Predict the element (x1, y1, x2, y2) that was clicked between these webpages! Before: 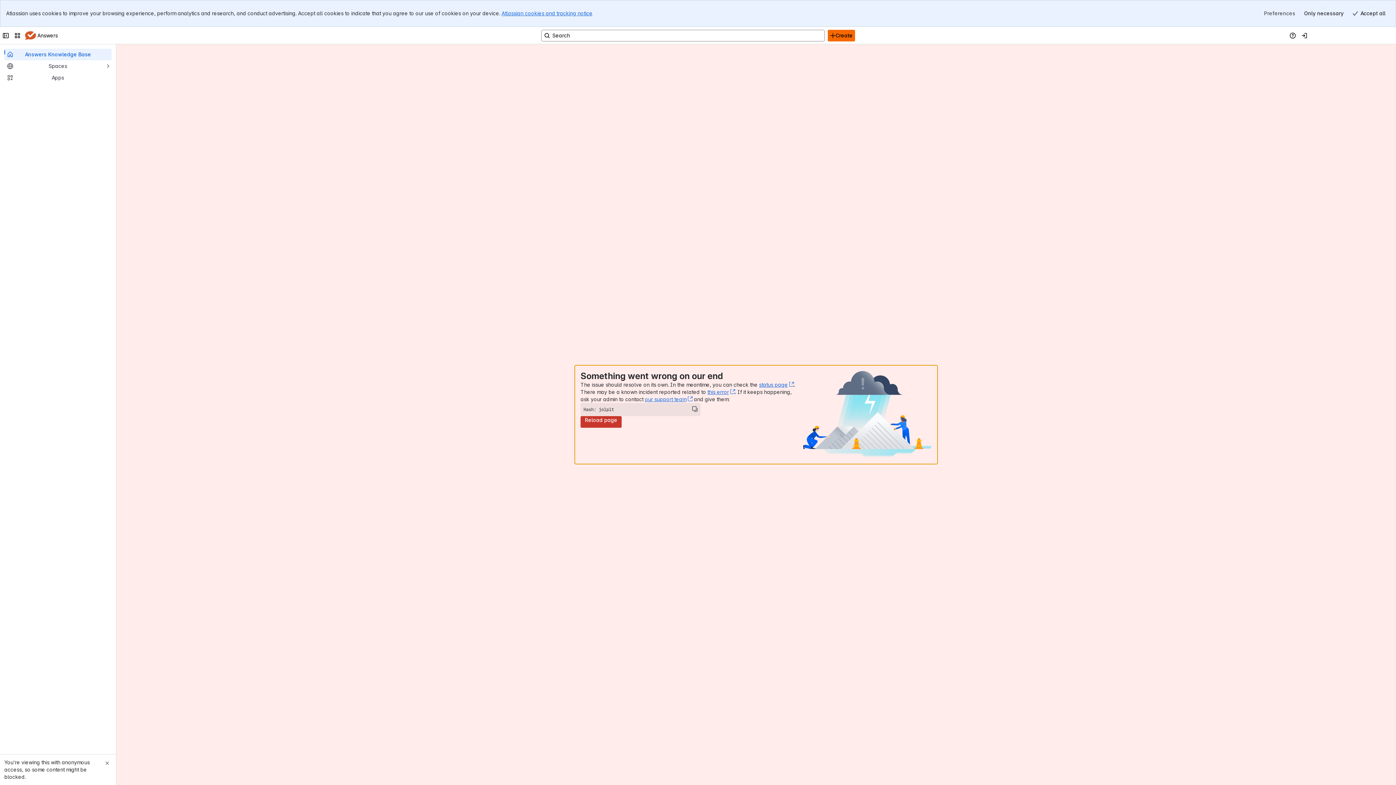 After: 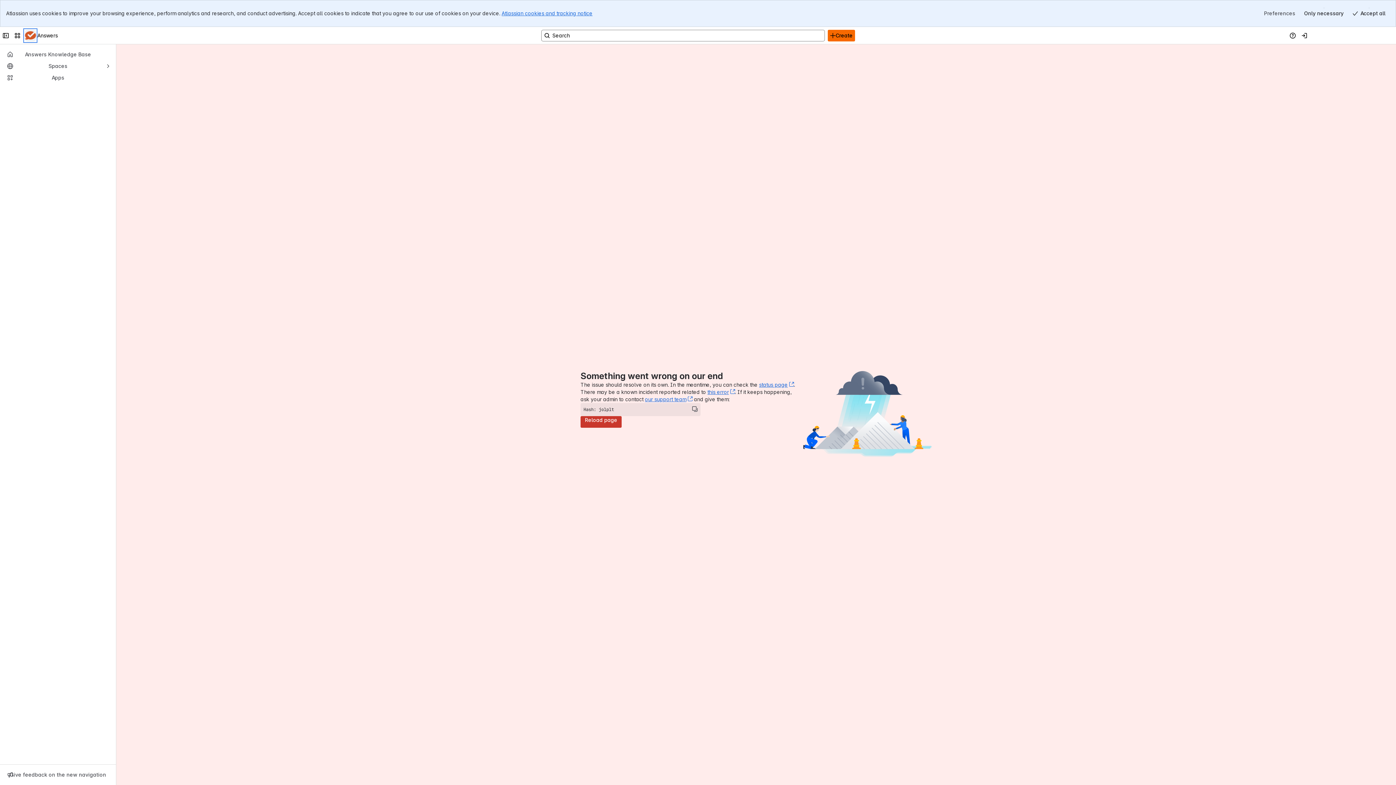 Action: bbox: (24, 2, 36, 14) label: Answers